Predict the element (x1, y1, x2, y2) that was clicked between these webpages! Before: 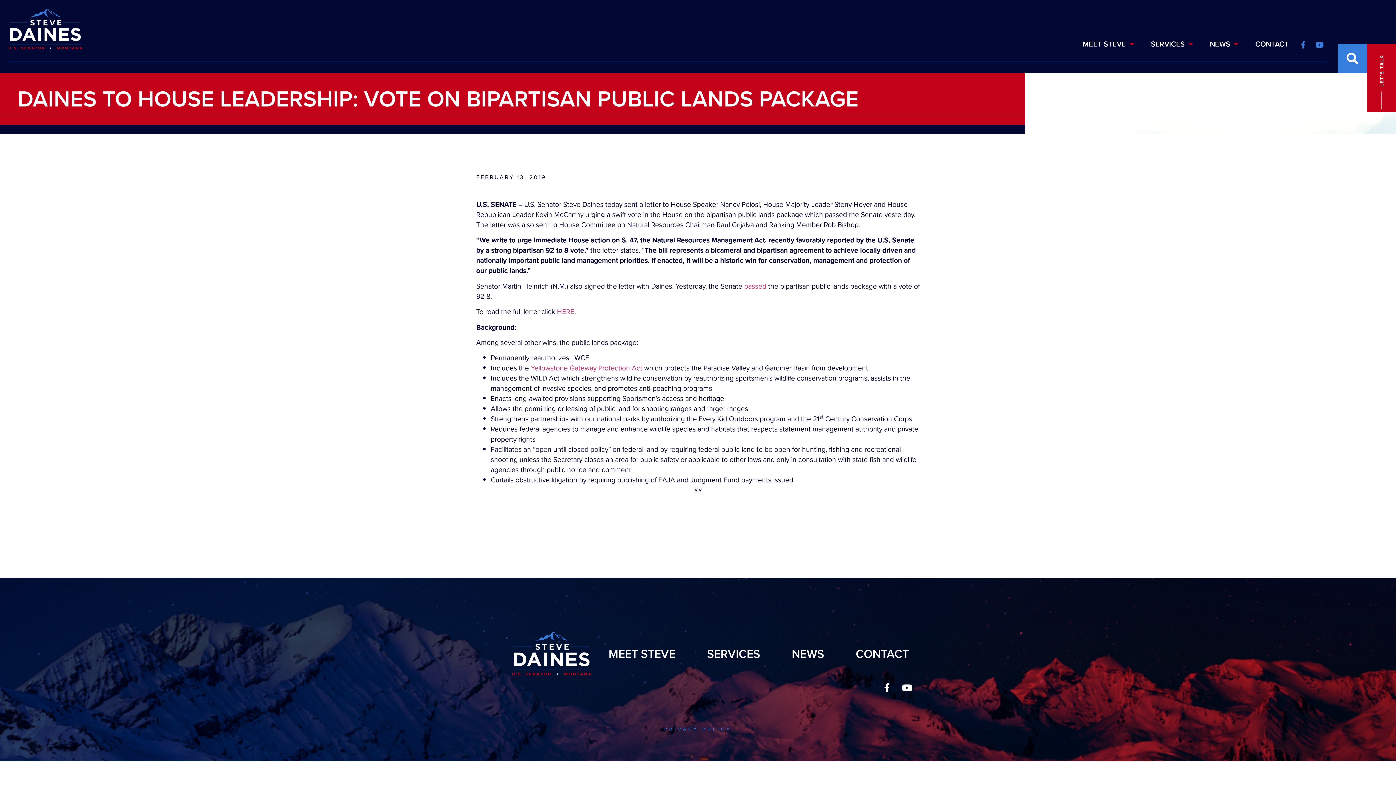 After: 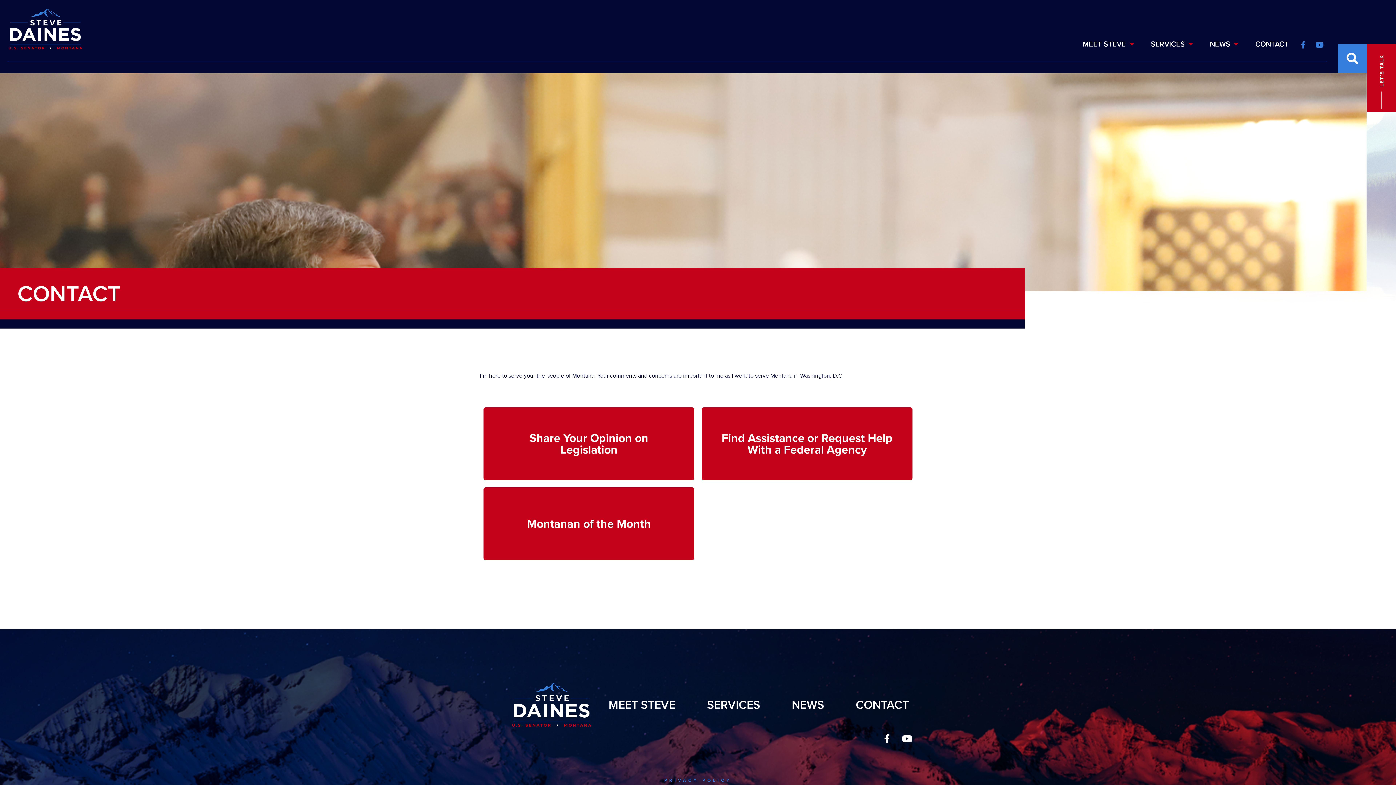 Action: label: CONTACT bbox: (848, 643, 916, 664)